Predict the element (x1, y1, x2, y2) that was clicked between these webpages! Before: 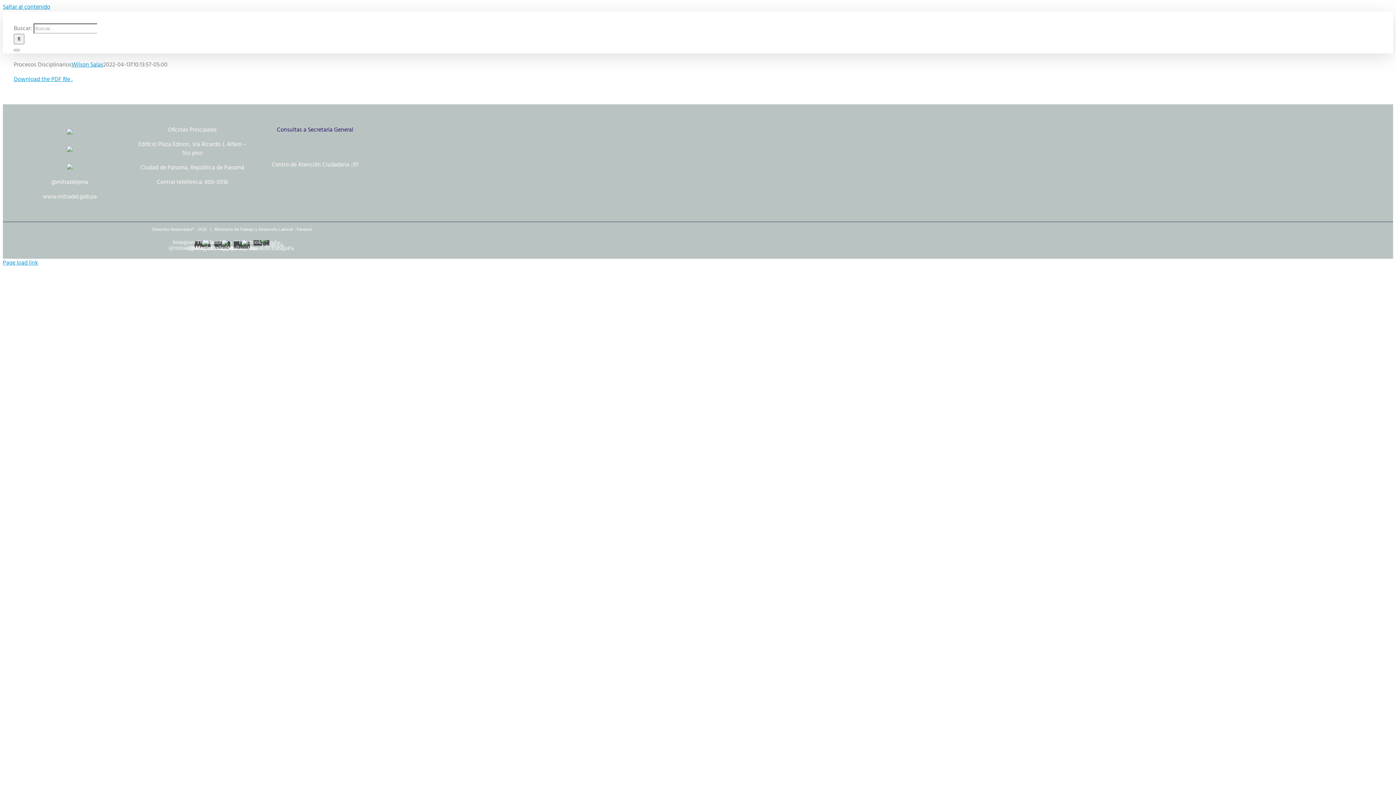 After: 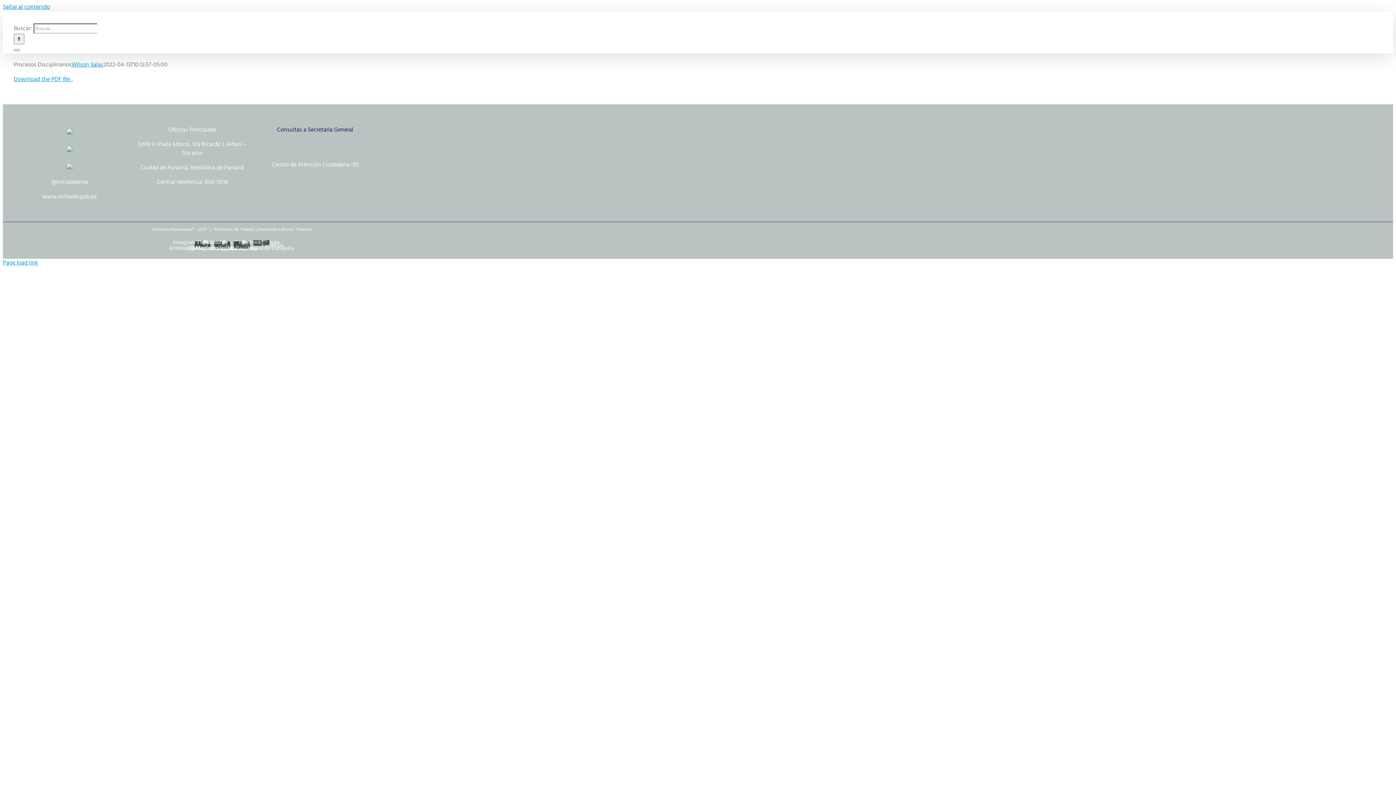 Action: bbox: (253, 238, 269, 245) label: Facebook